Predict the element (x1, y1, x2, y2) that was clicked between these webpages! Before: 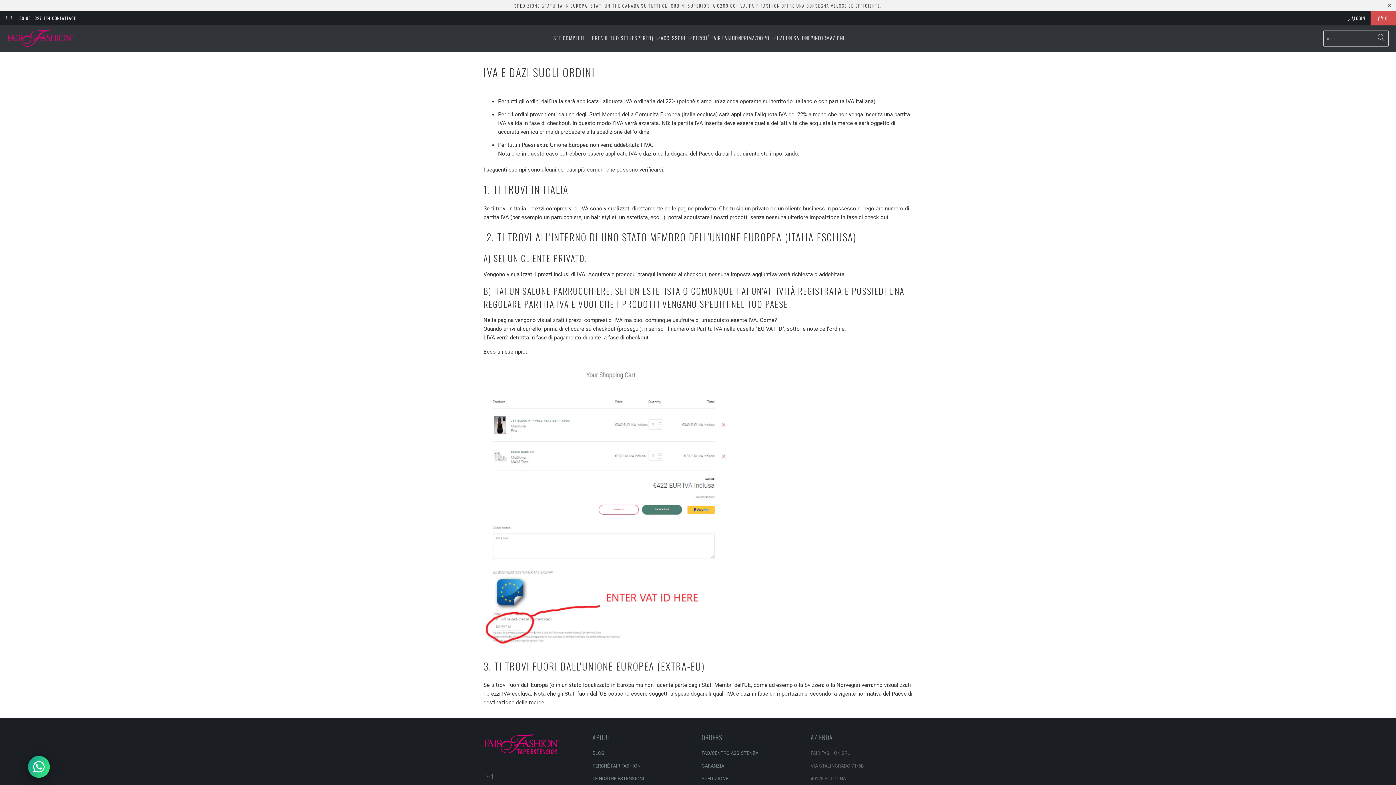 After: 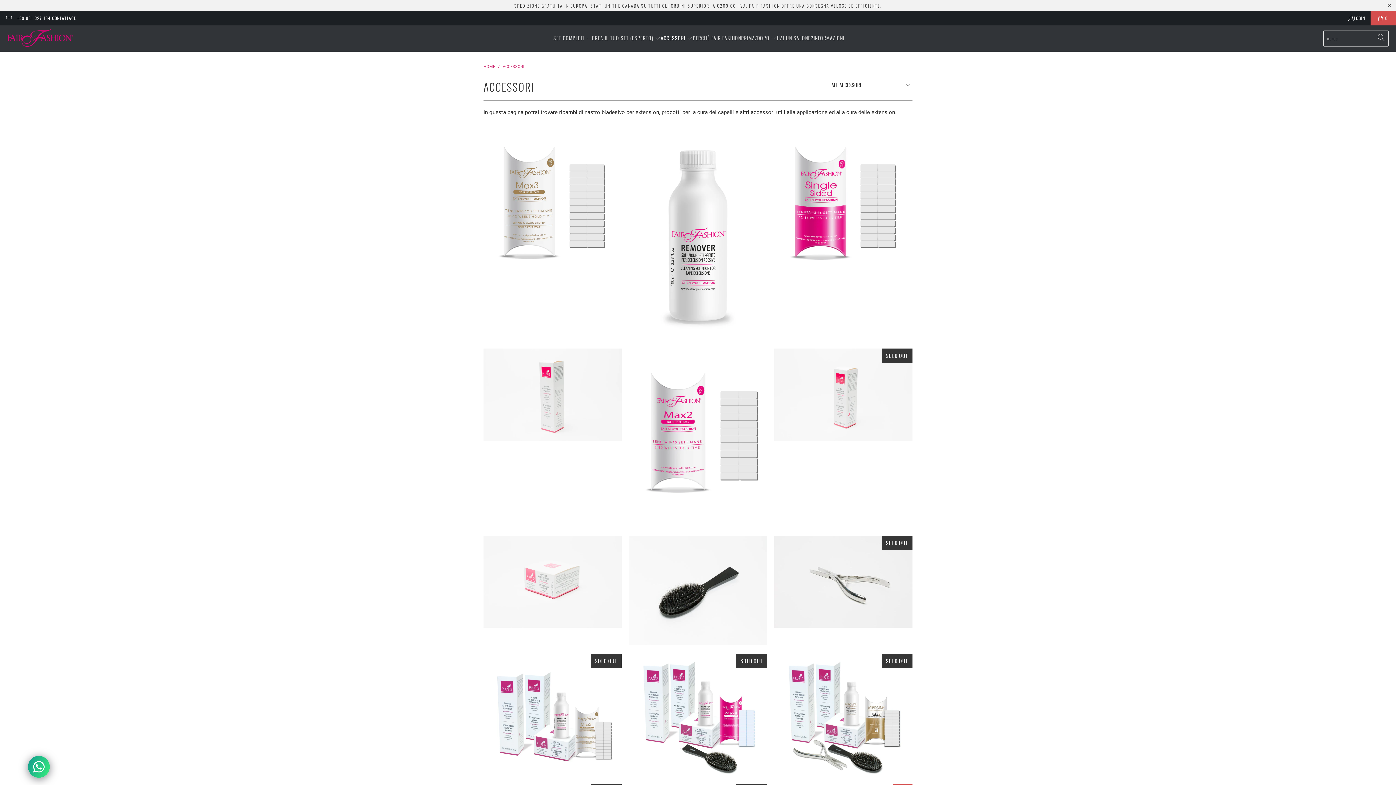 Action: bbox: (660, 29, 692, 47) label: ACCESSORI 